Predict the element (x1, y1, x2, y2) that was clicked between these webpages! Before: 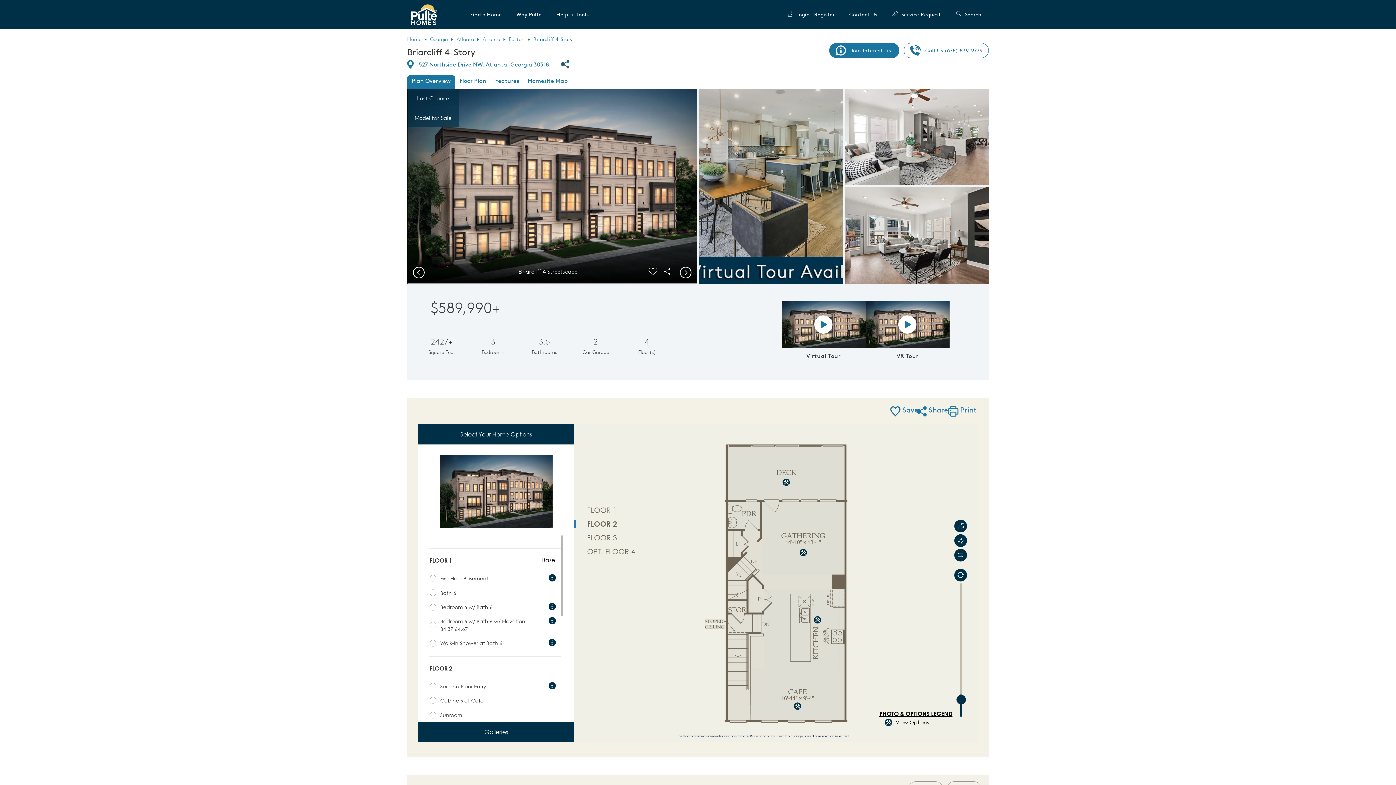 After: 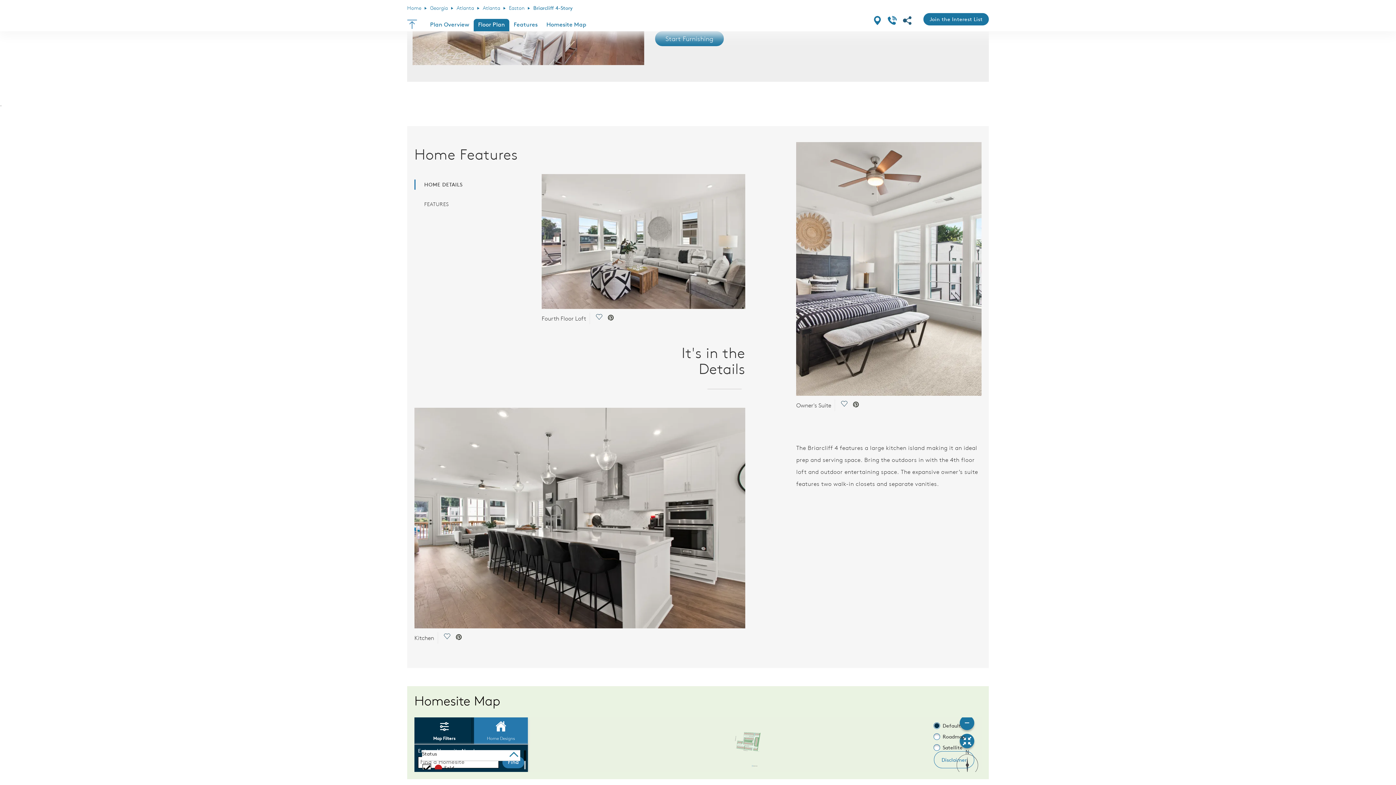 Action: label: Features bbox: (495, 76, 519, 84)